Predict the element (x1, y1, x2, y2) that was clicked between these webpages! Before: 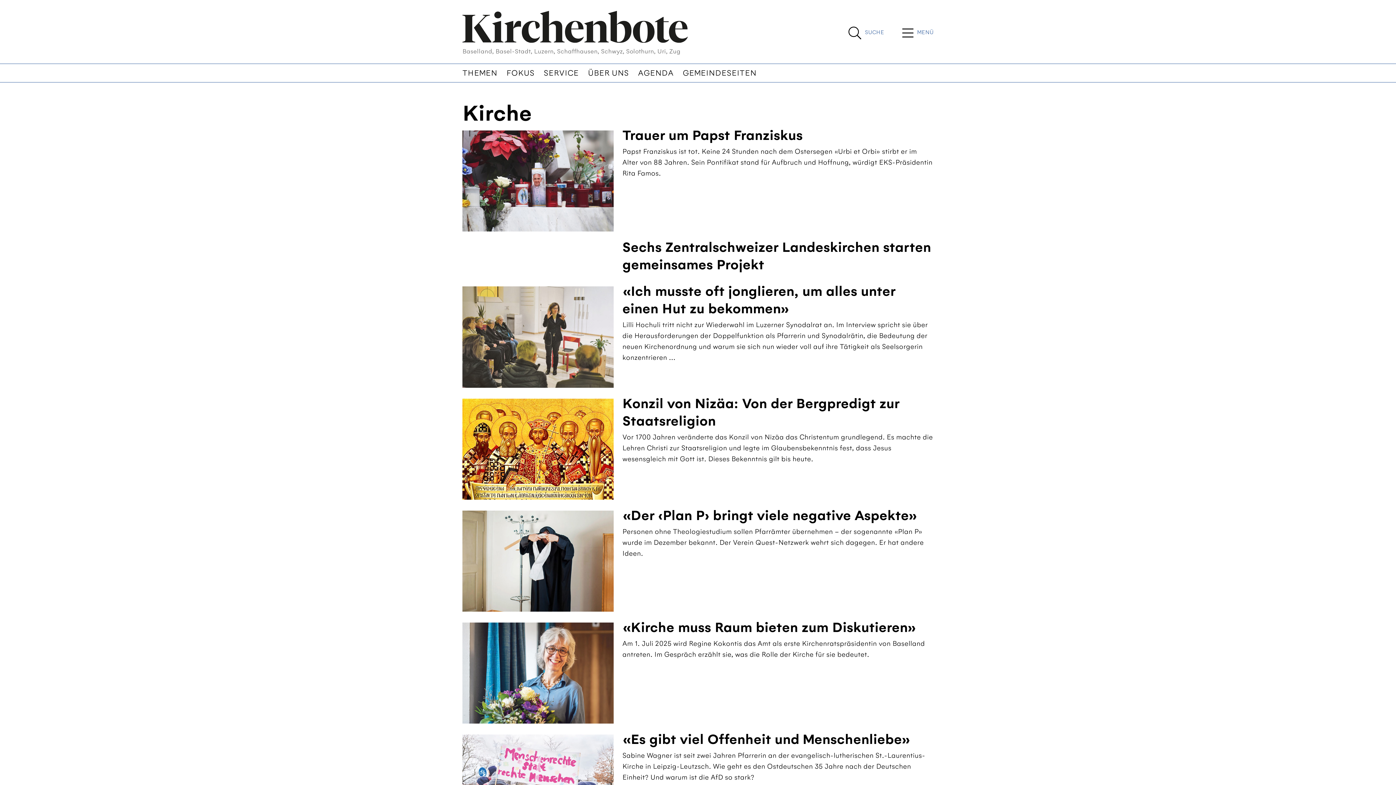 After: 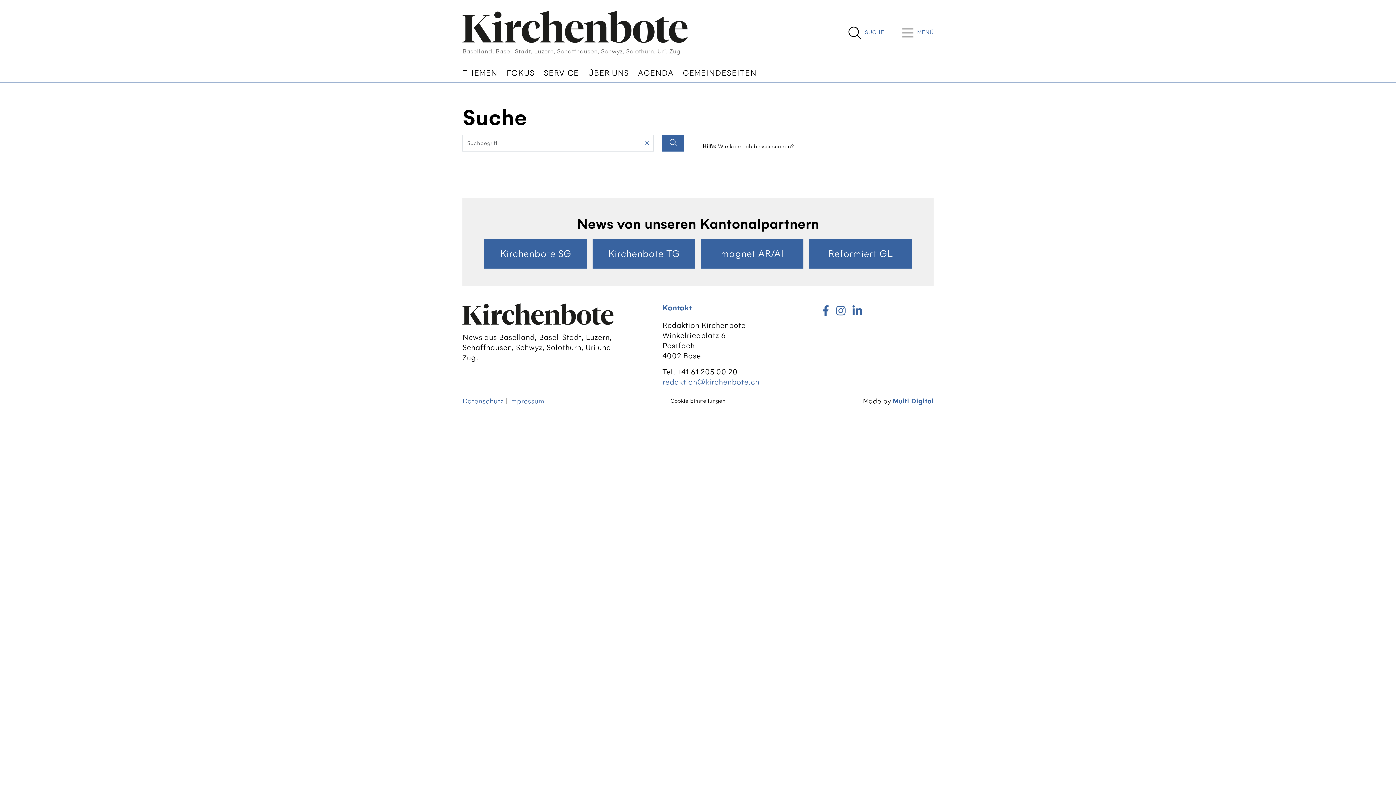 Action: bbox: (848, 24, 884, 43) label: SUCHE